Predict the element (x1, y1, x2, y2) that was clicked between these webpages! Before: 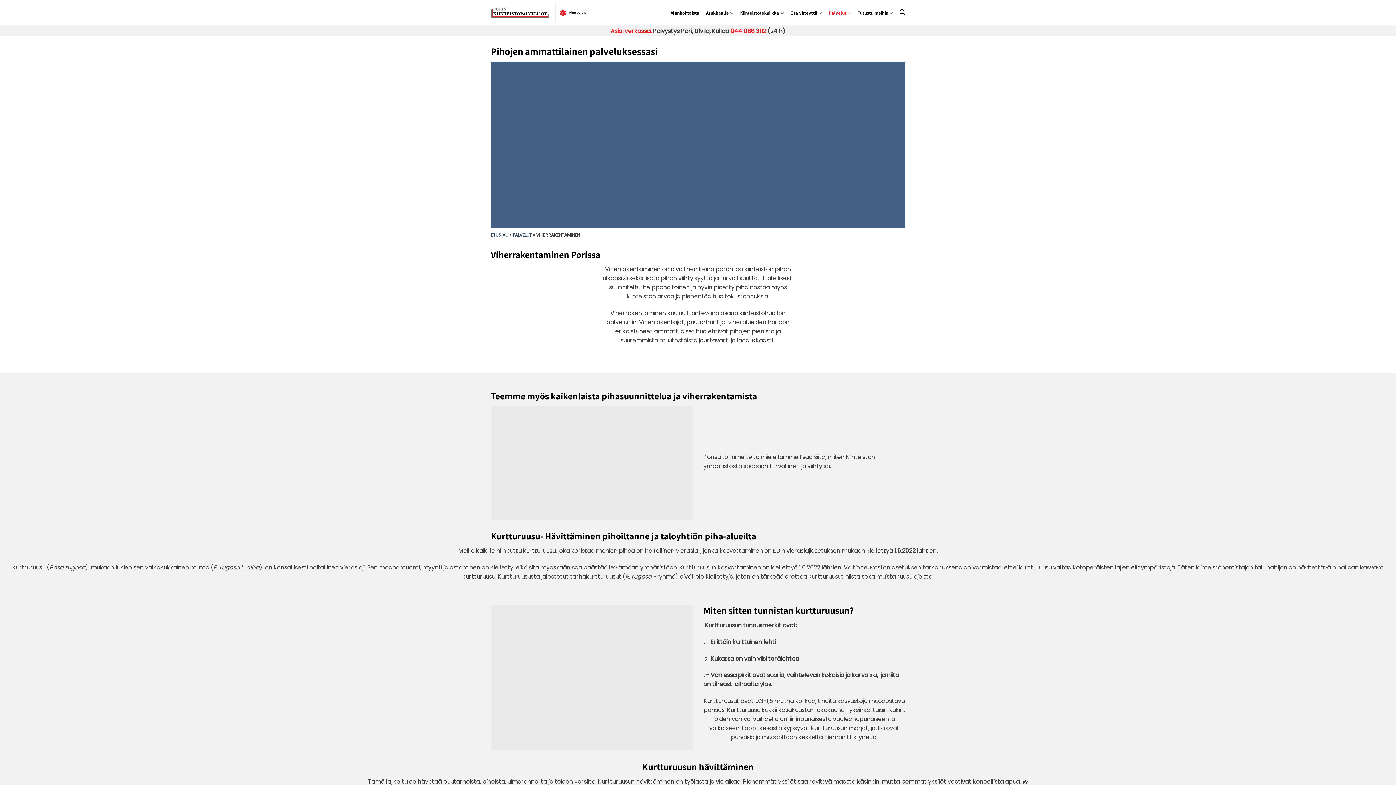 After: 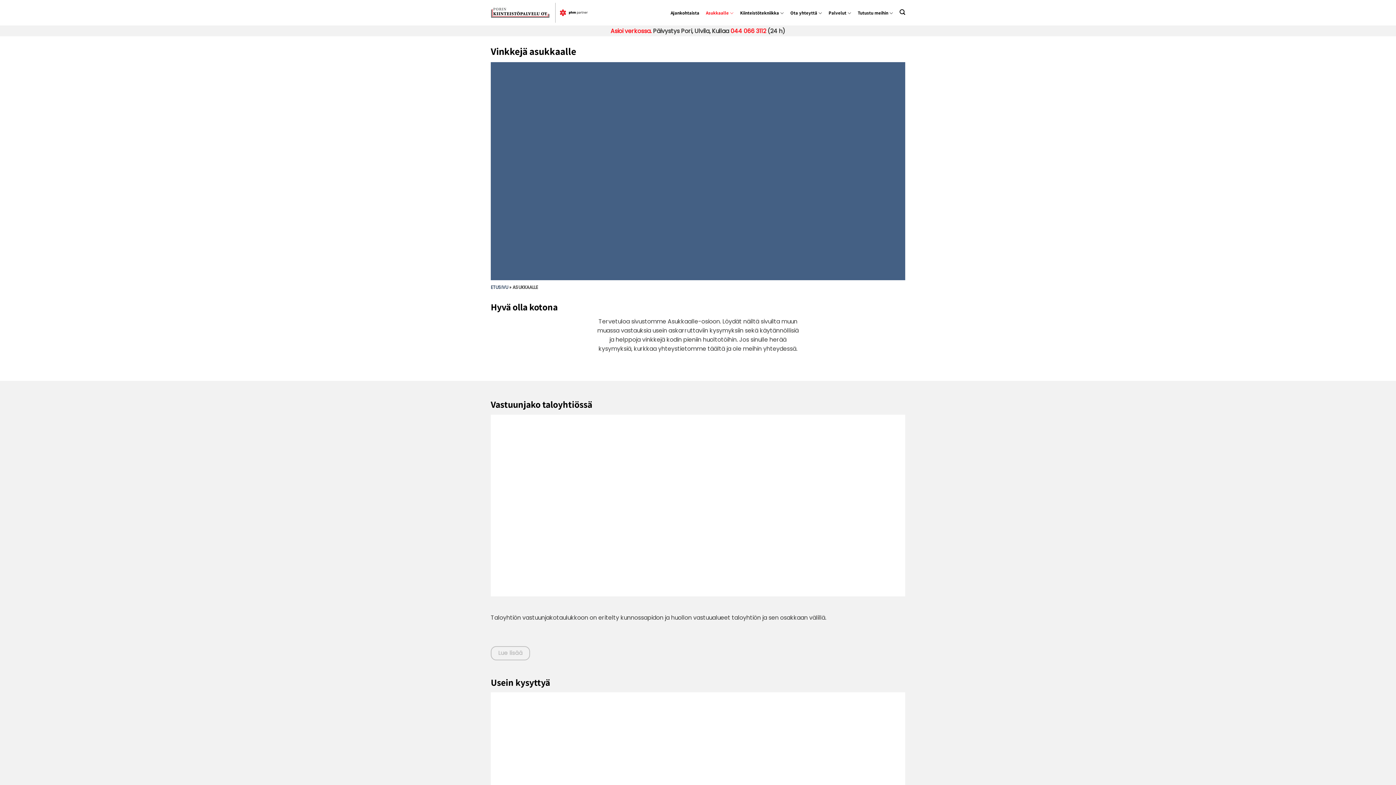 Action: label: Asukkaalle bbox: (706, 8, 733, 17)